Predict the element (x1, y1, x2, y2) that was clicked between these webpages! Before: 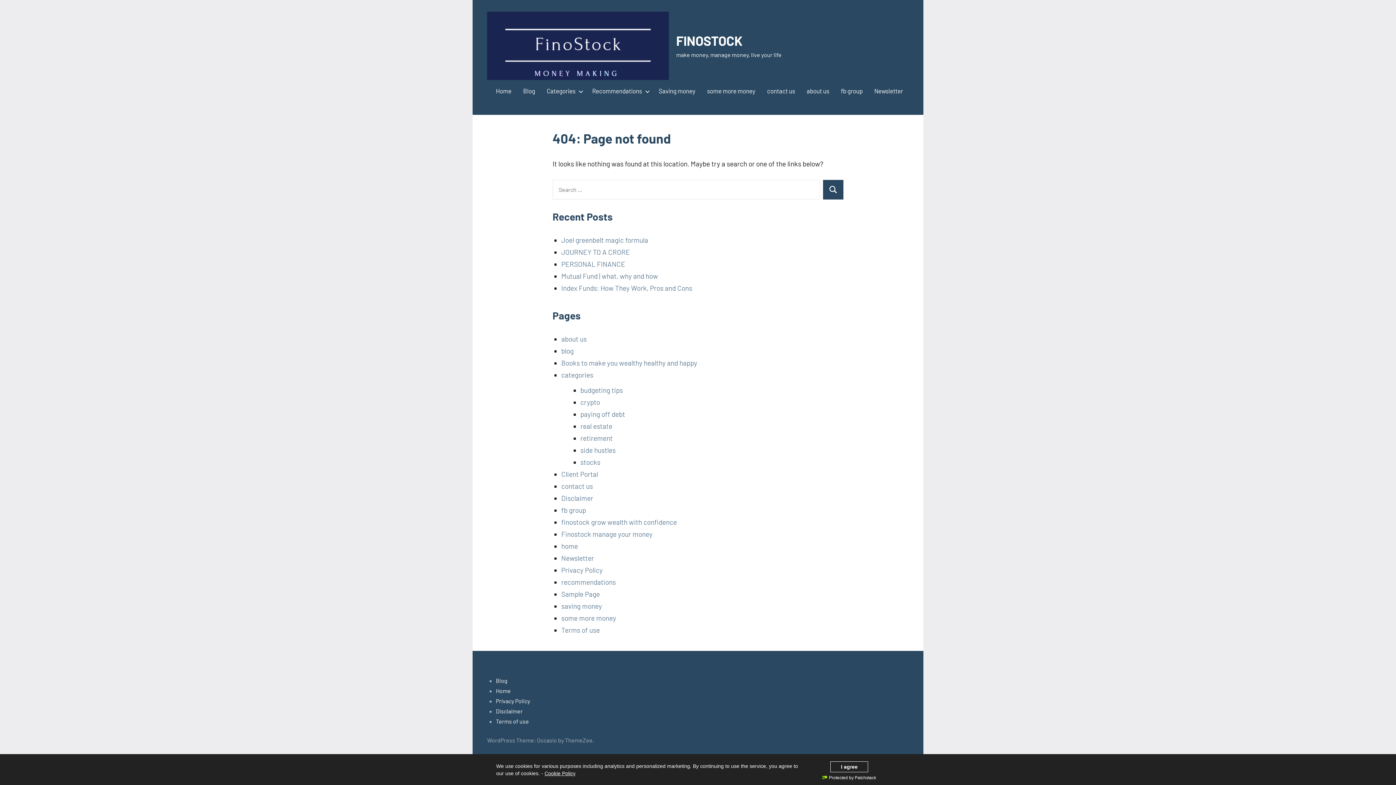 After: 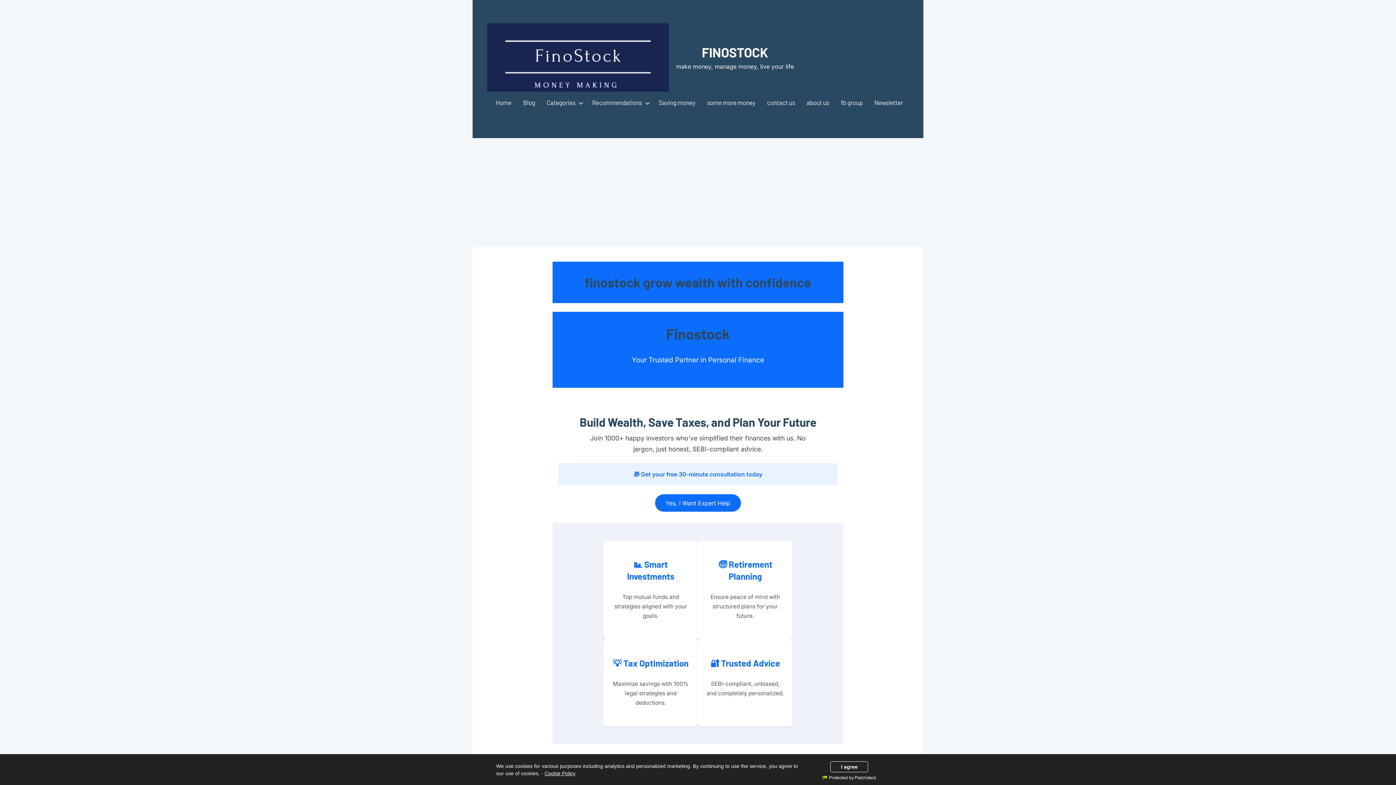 Action: bbox: (676, 32, 742, 48) label: FINOSTOCK